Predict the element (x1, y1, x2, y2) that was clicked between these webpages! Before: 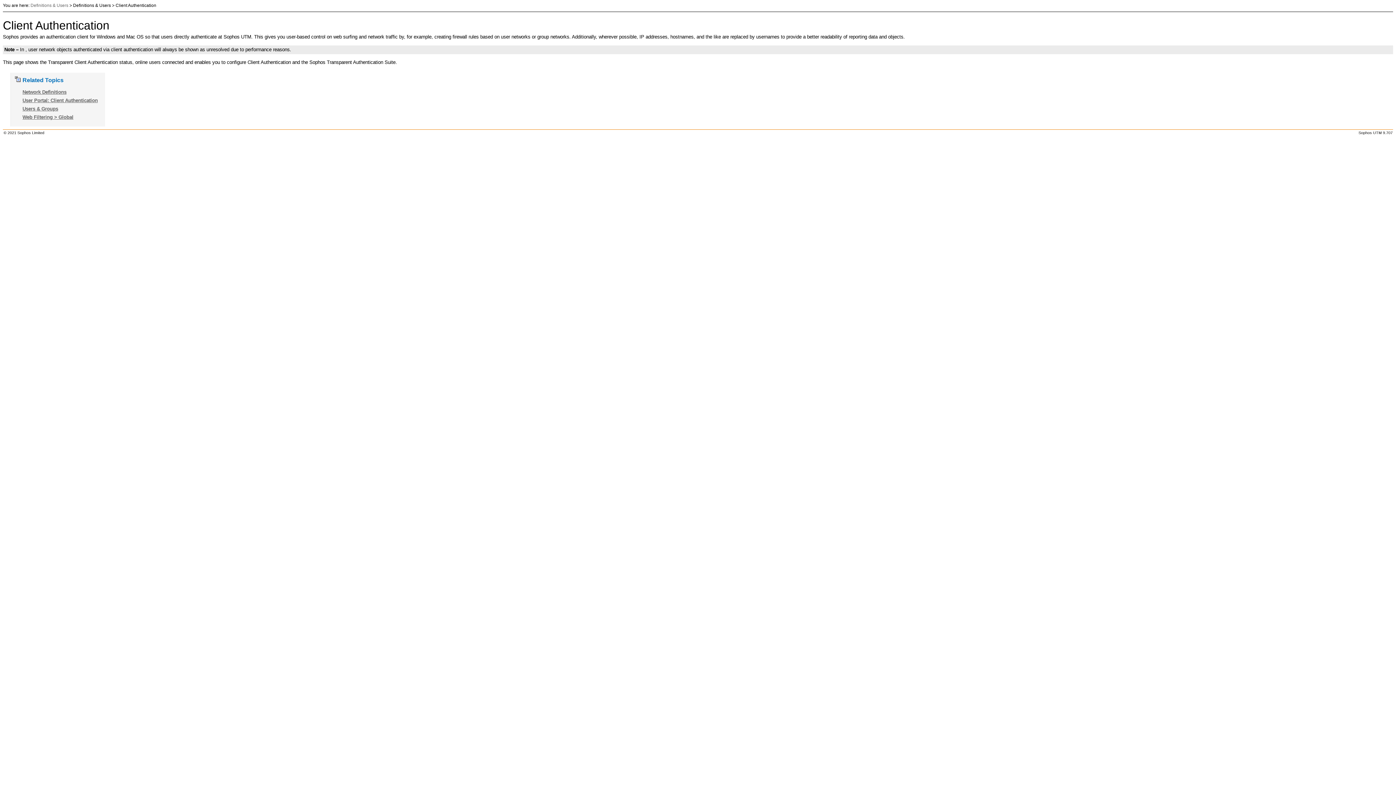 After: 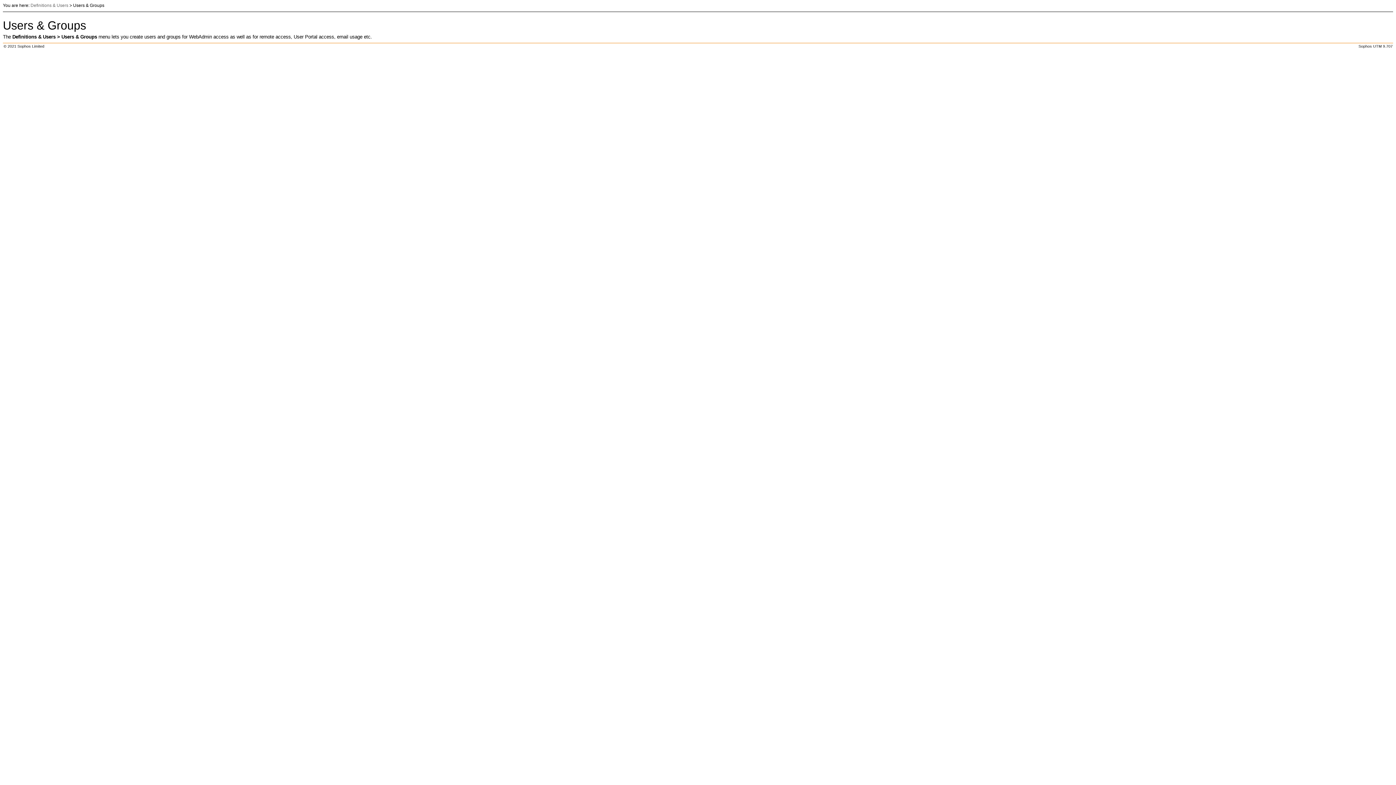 Action: label: Users & Groups bbox: (22, 106, 58, 111)